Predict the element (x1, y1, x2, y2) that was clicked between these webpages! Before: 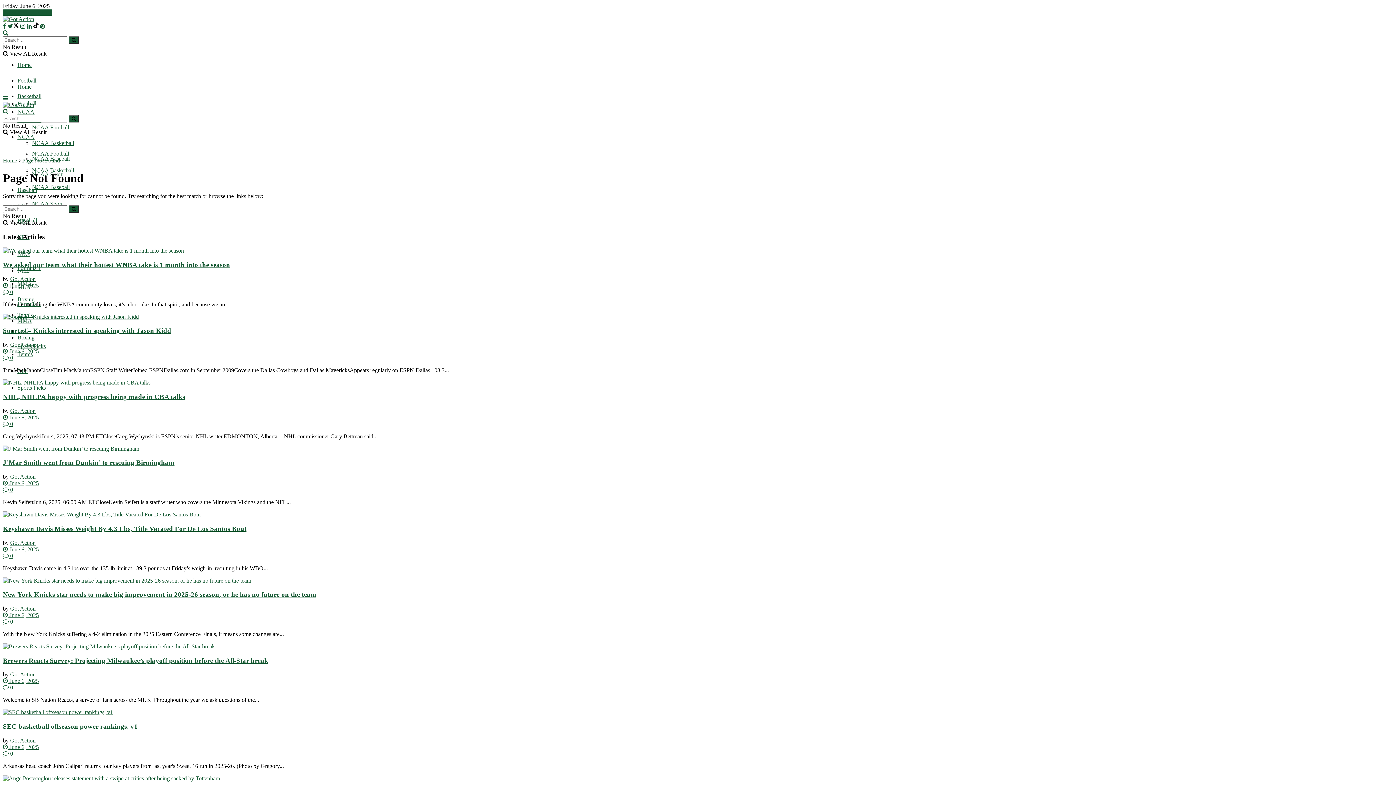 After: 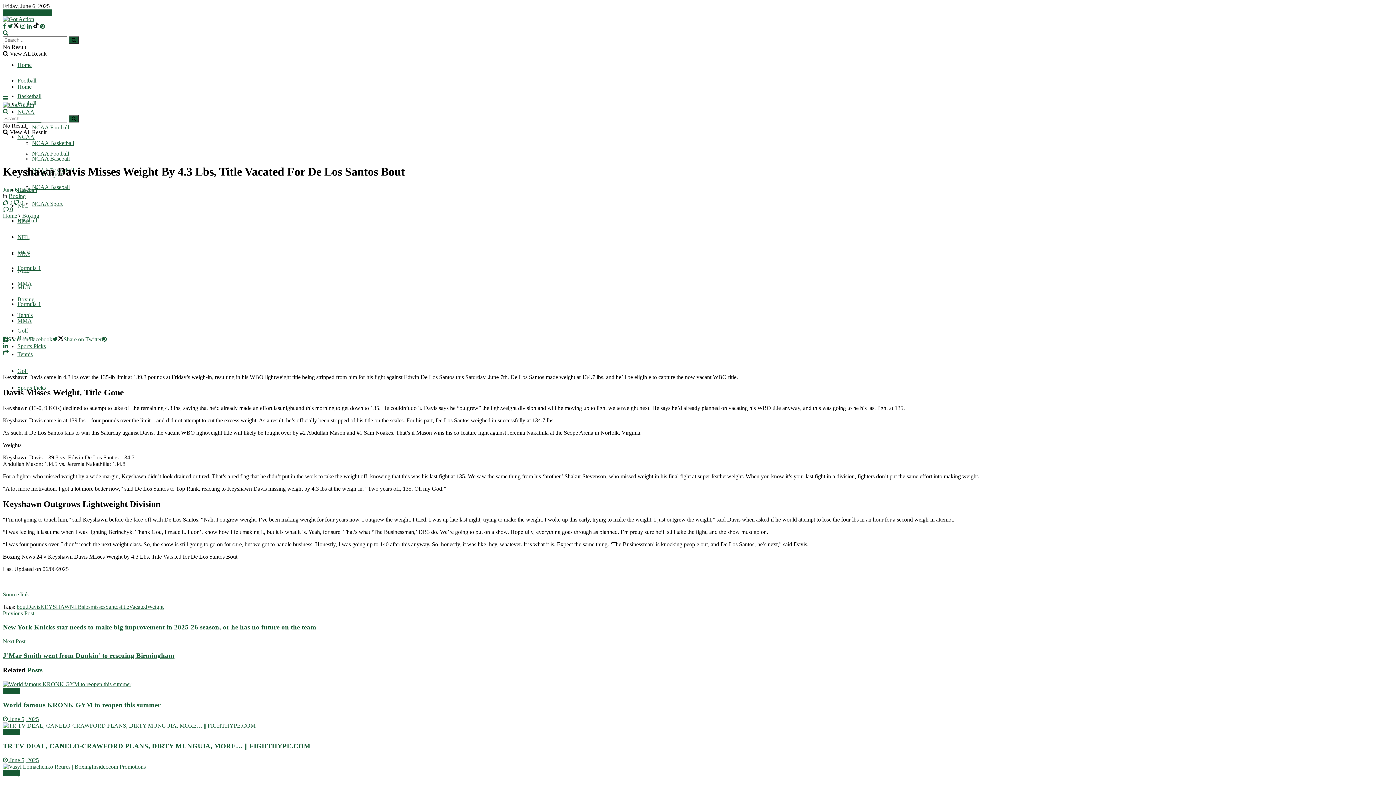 Action: bbox: (2, 525, 246, 532) label: Keyshawn Davis Misses Weight By 4.3 Lbs, Title Vacated For De Los Santos Bout